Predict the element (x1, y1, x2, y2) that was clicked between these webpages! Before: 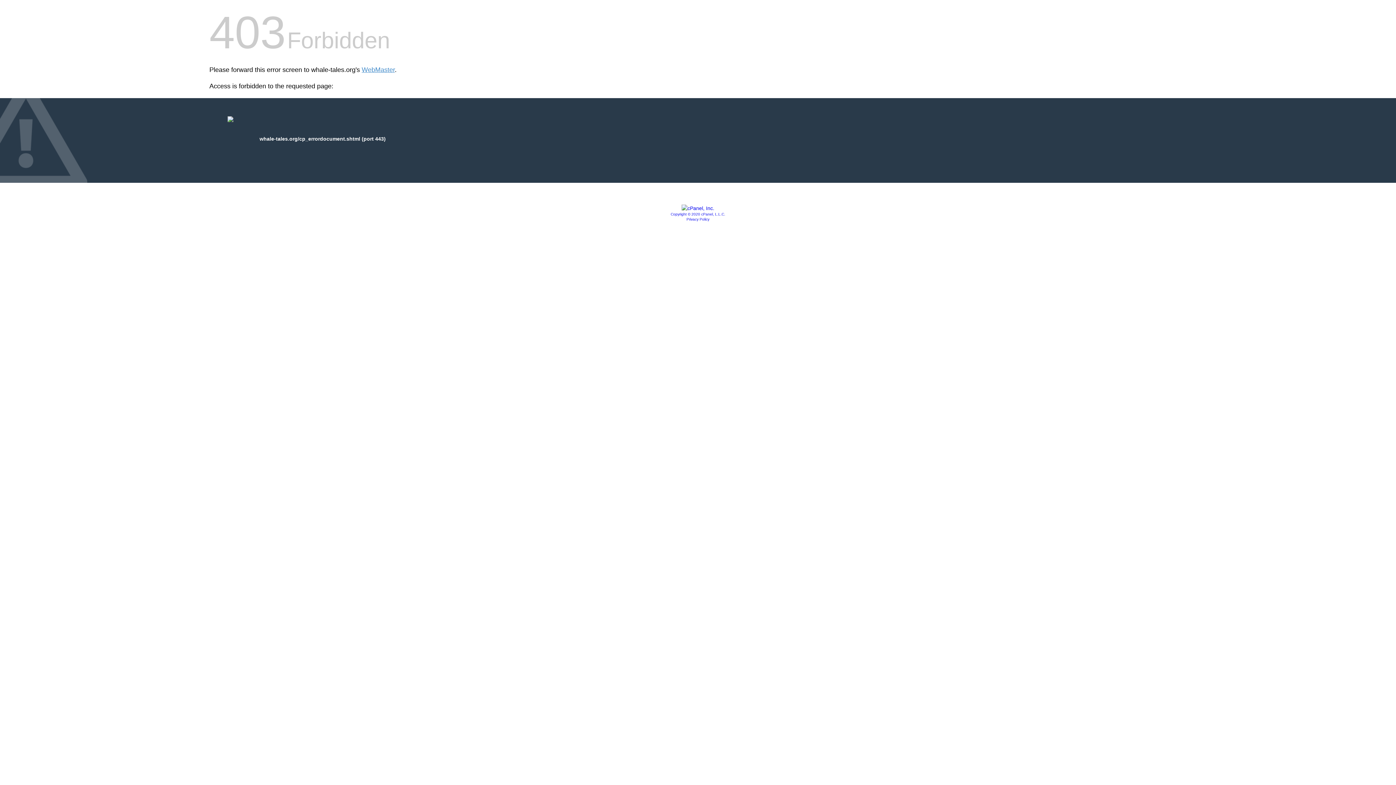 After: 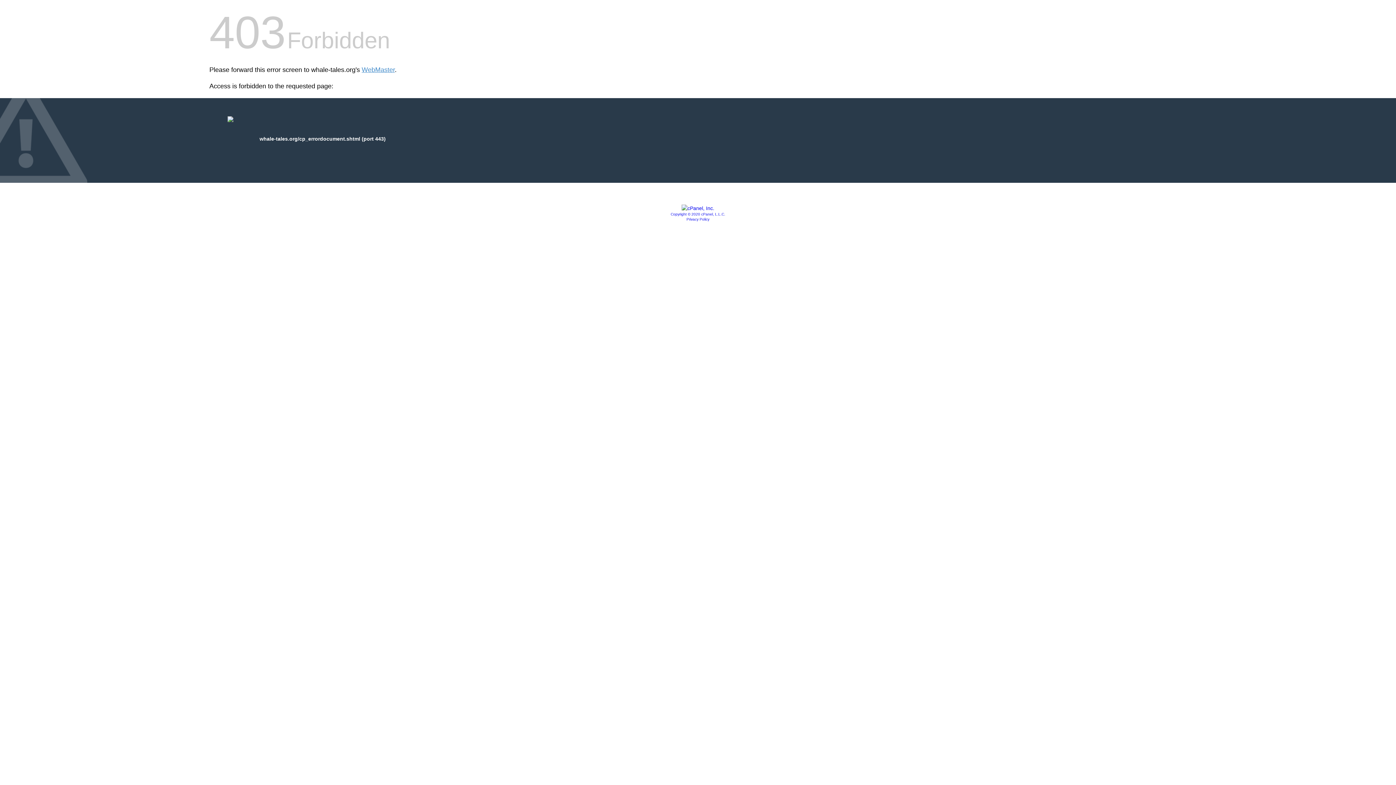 Action: bbox: (681, 205, 714, 211)